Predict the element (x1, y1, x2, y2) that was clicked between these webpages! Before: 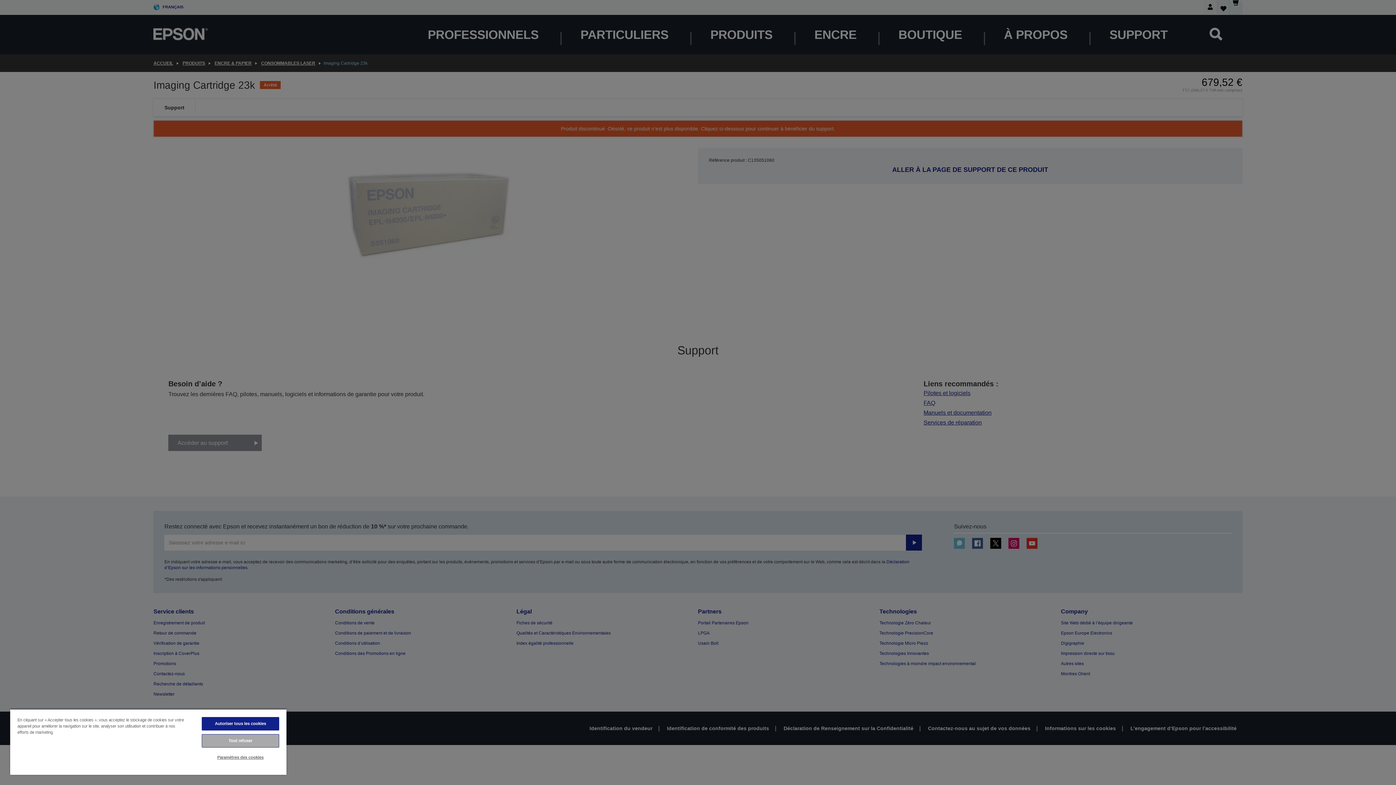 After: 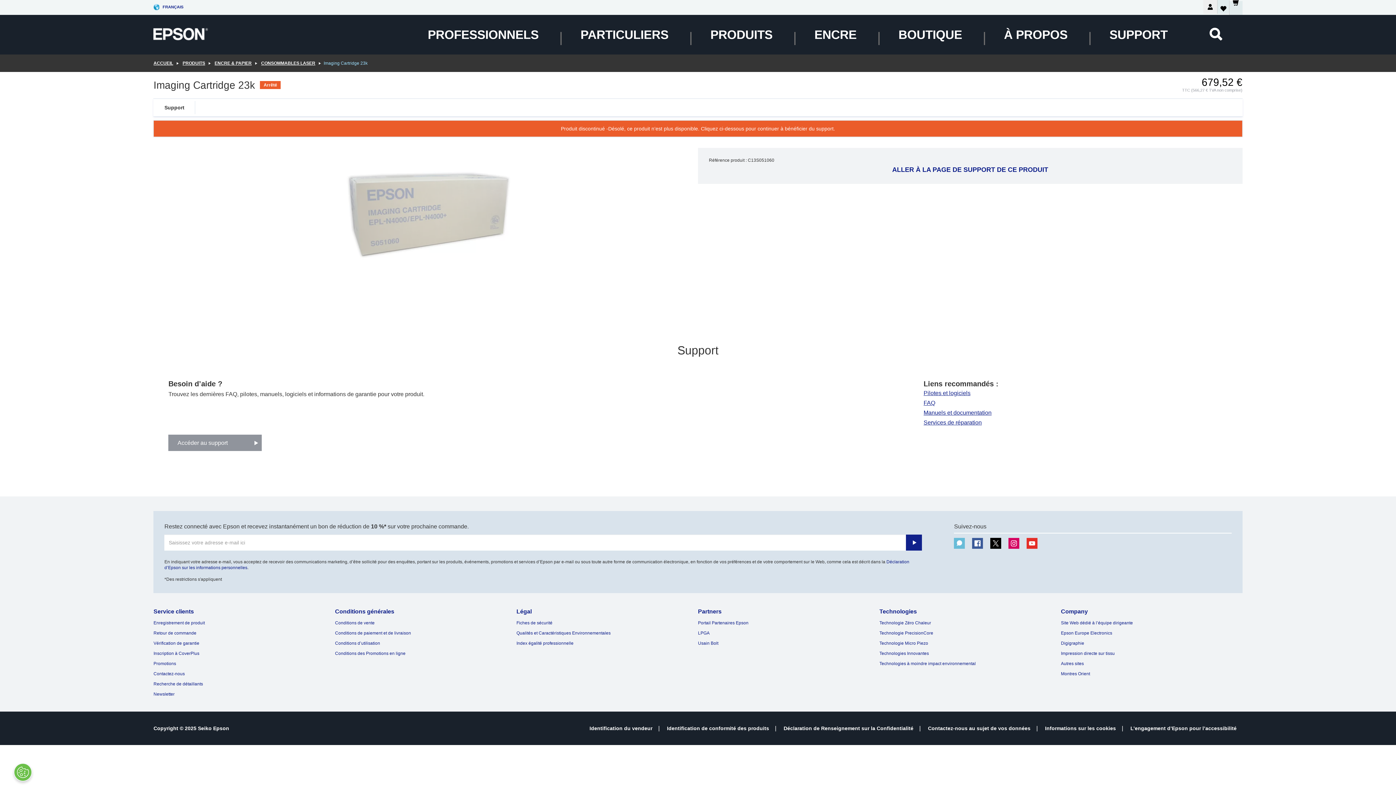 Action: label: Autoriser tous les cookies bbox: (201, 717, 279, 730)